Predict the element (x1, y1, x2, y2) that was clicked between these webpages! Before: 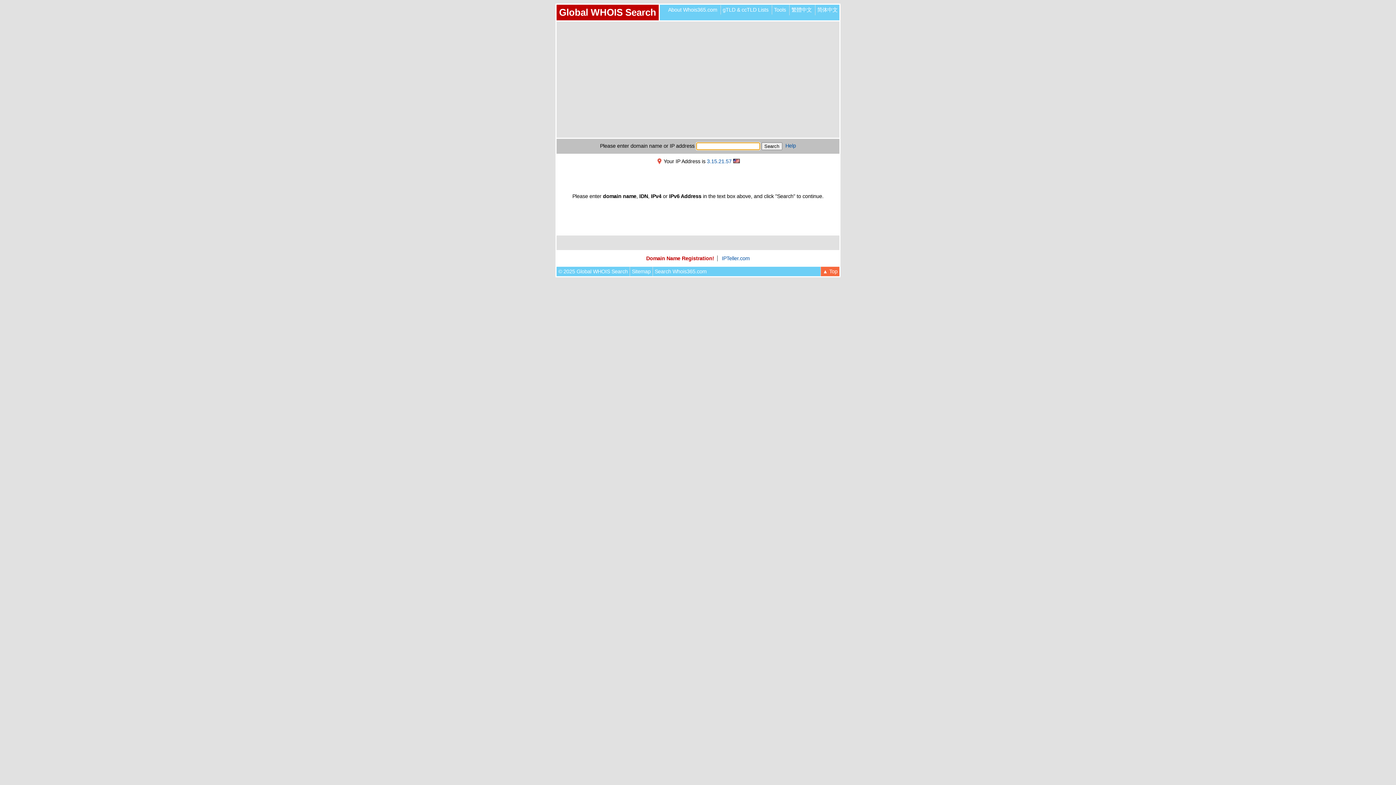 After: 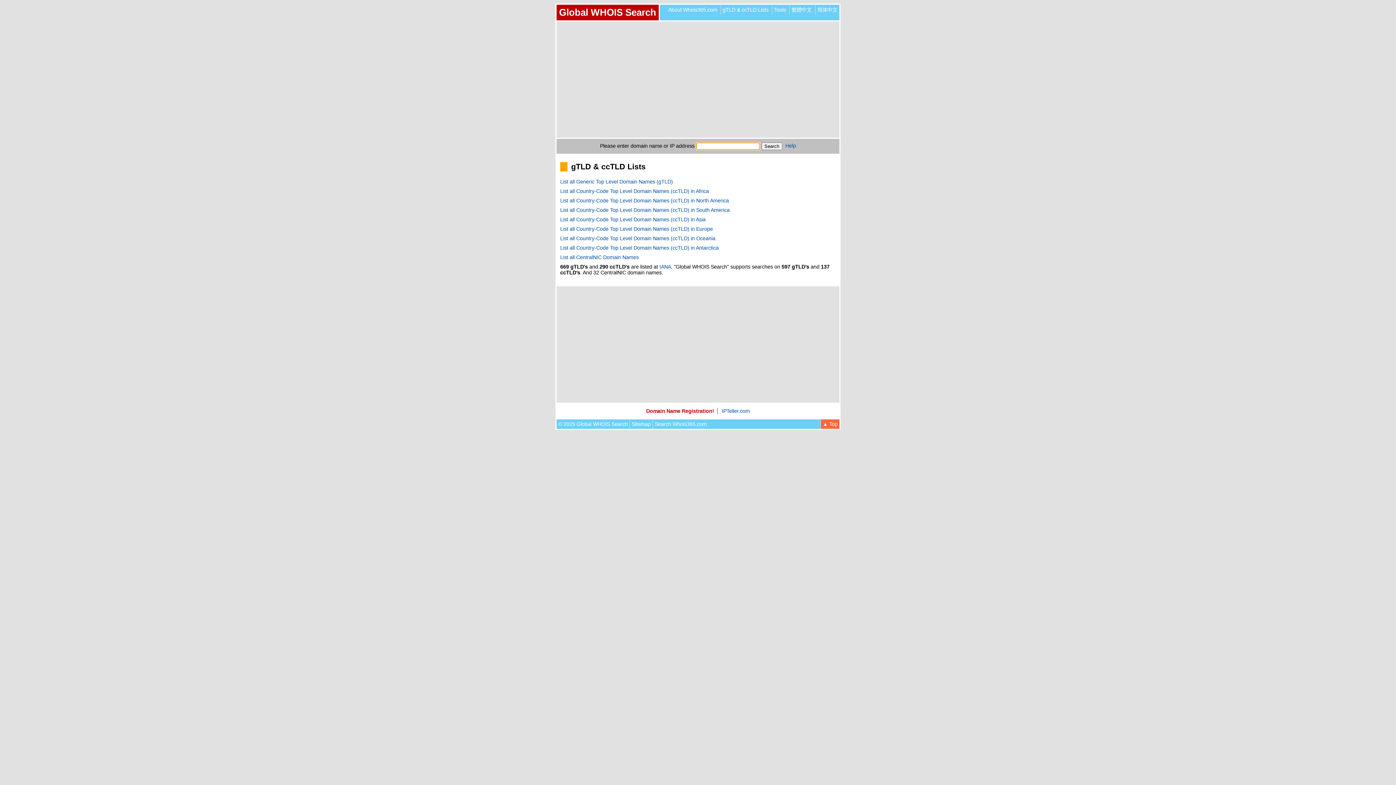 Action: label: gTLD & ccTLD Lists bbox: (722, 6, 768, 12)